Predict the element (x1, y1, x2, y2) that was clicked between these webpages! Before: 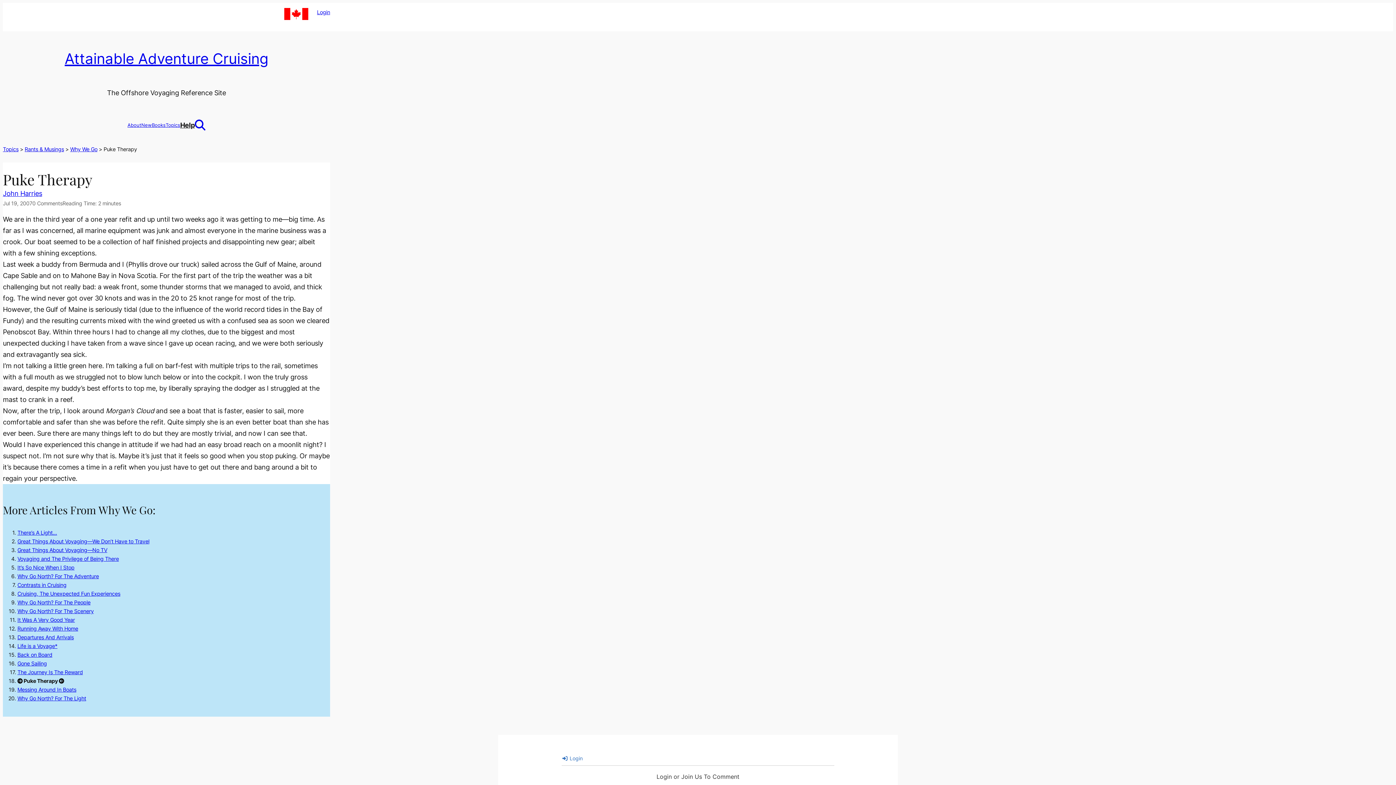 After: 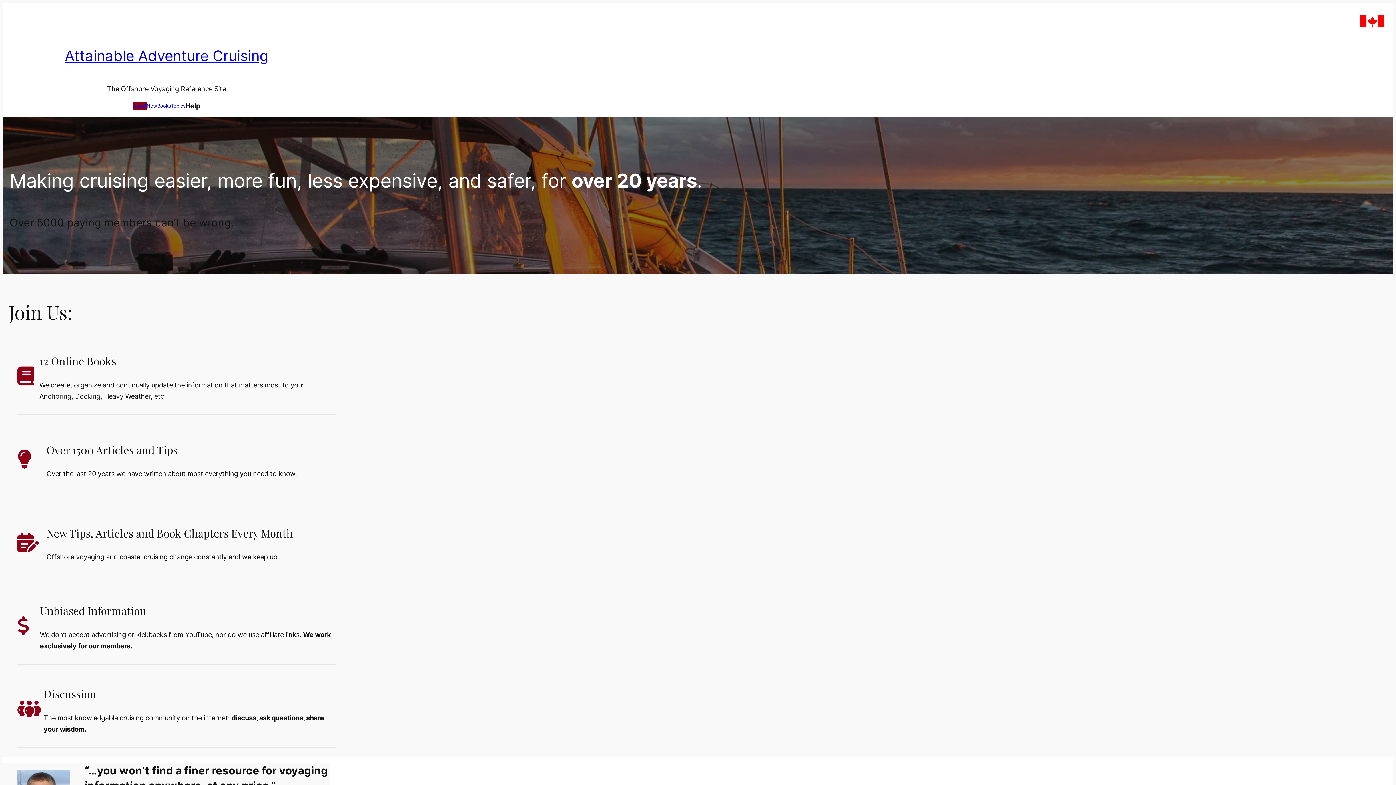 Action: bbox: (127, 121, 141, 128) label: About